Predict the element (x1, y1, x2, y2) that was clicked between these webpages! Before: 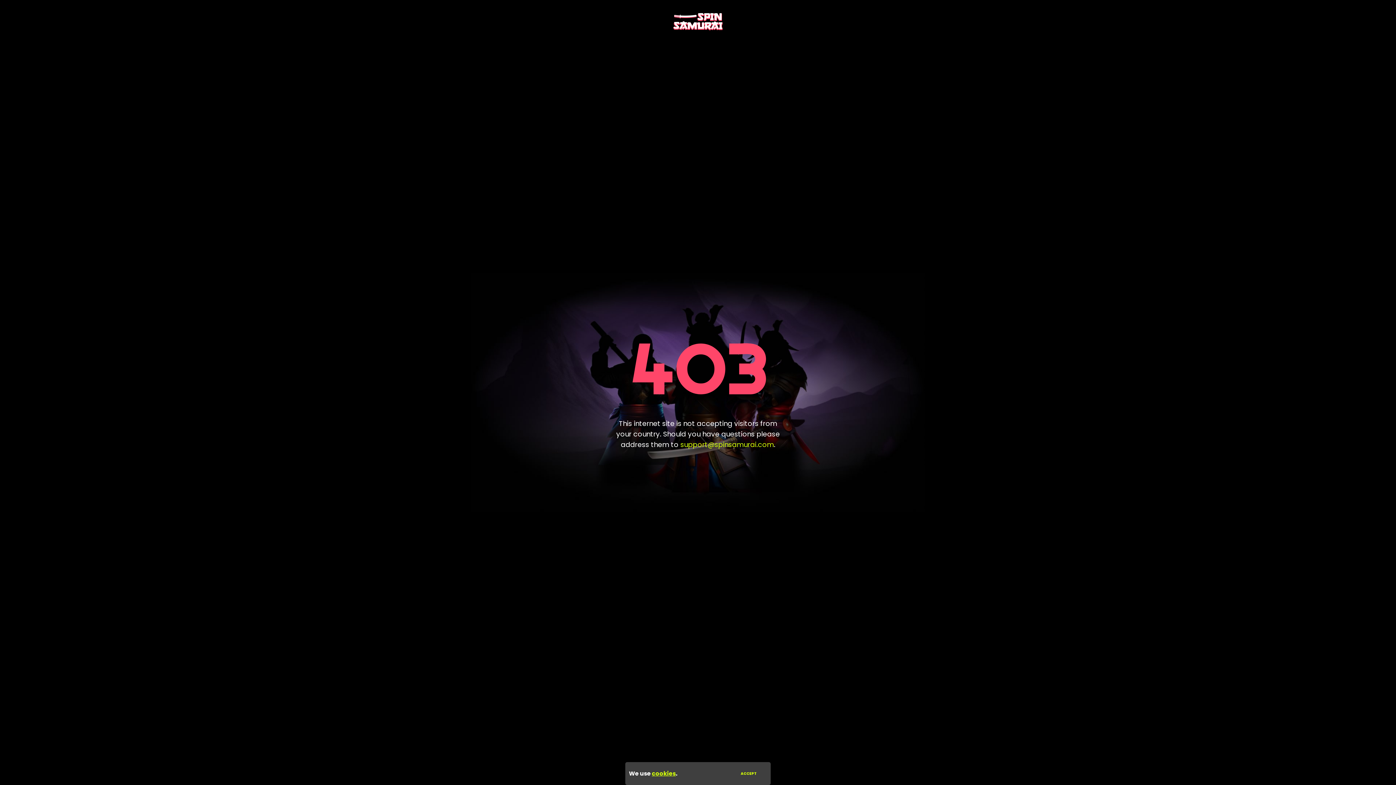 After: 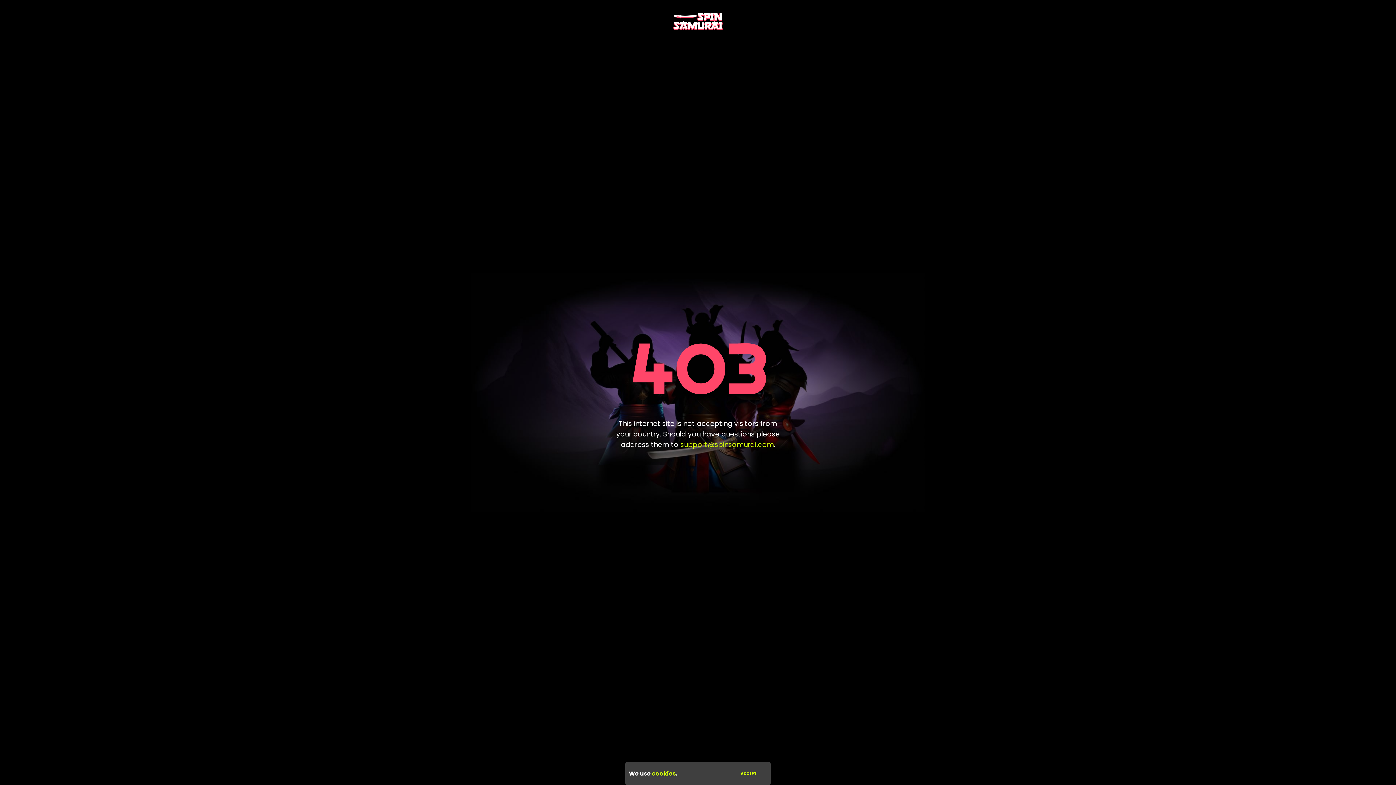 Action: label: support@spinsamurai.com bbox: (680, 439, 774, 449)